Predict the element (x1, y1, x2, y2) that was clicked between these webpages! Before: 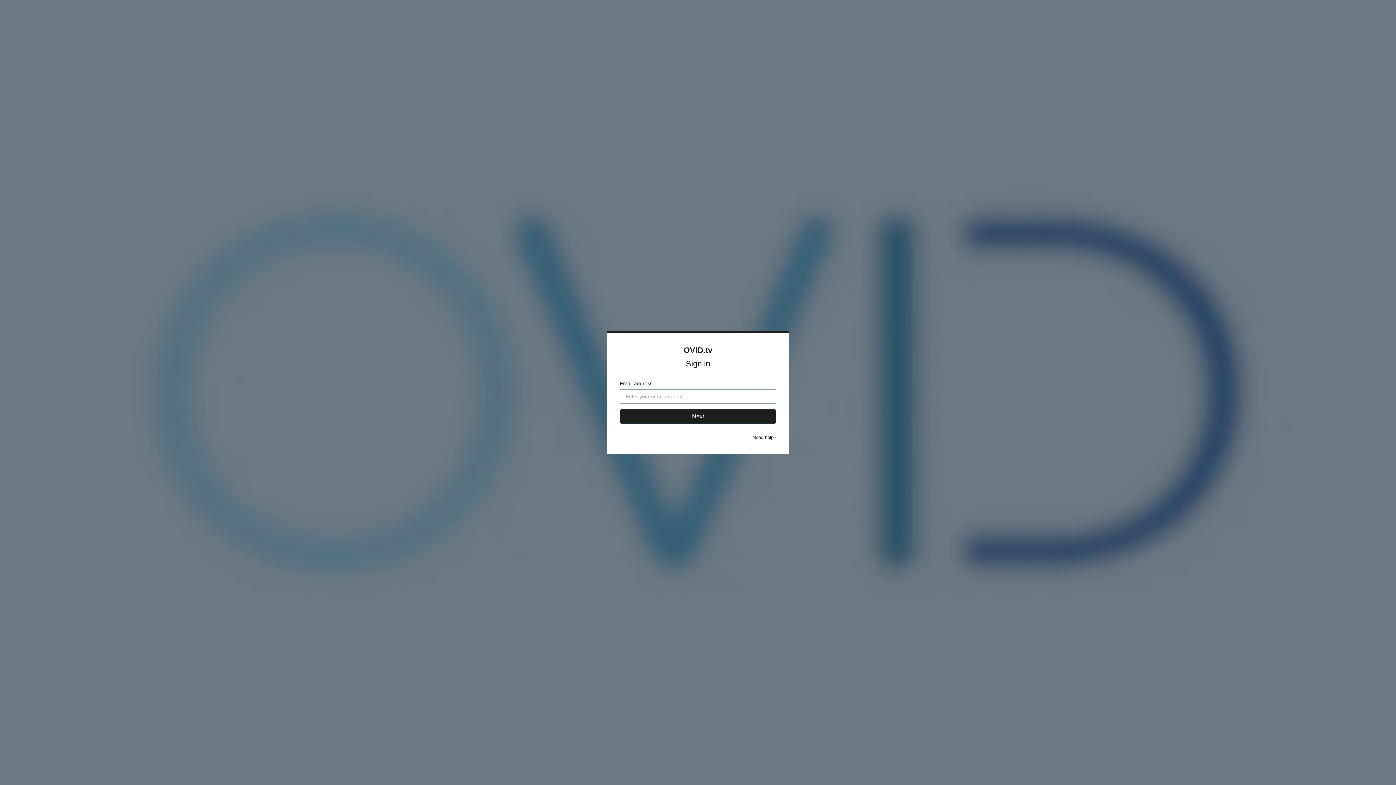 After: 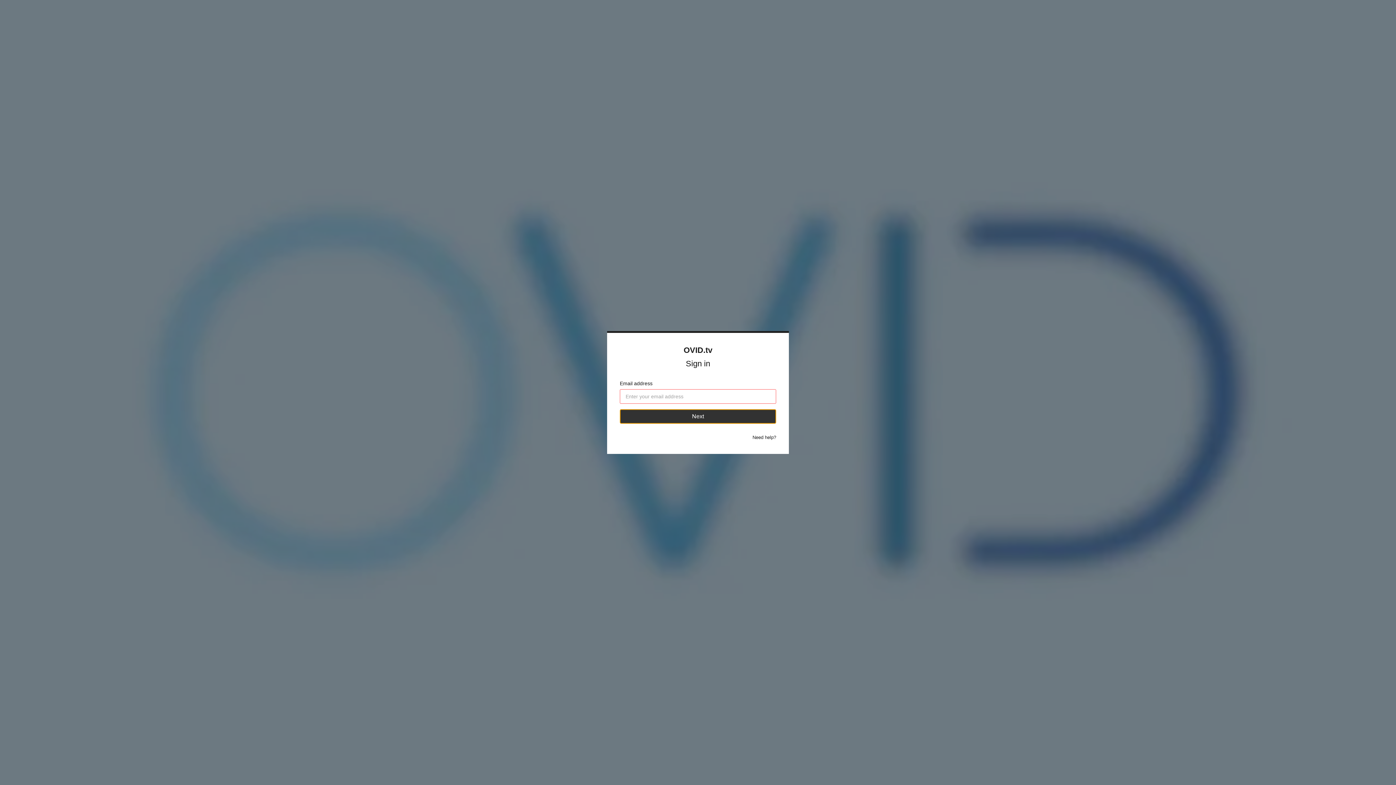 Action: bbox: (620, 409, 776, 424) label: Next